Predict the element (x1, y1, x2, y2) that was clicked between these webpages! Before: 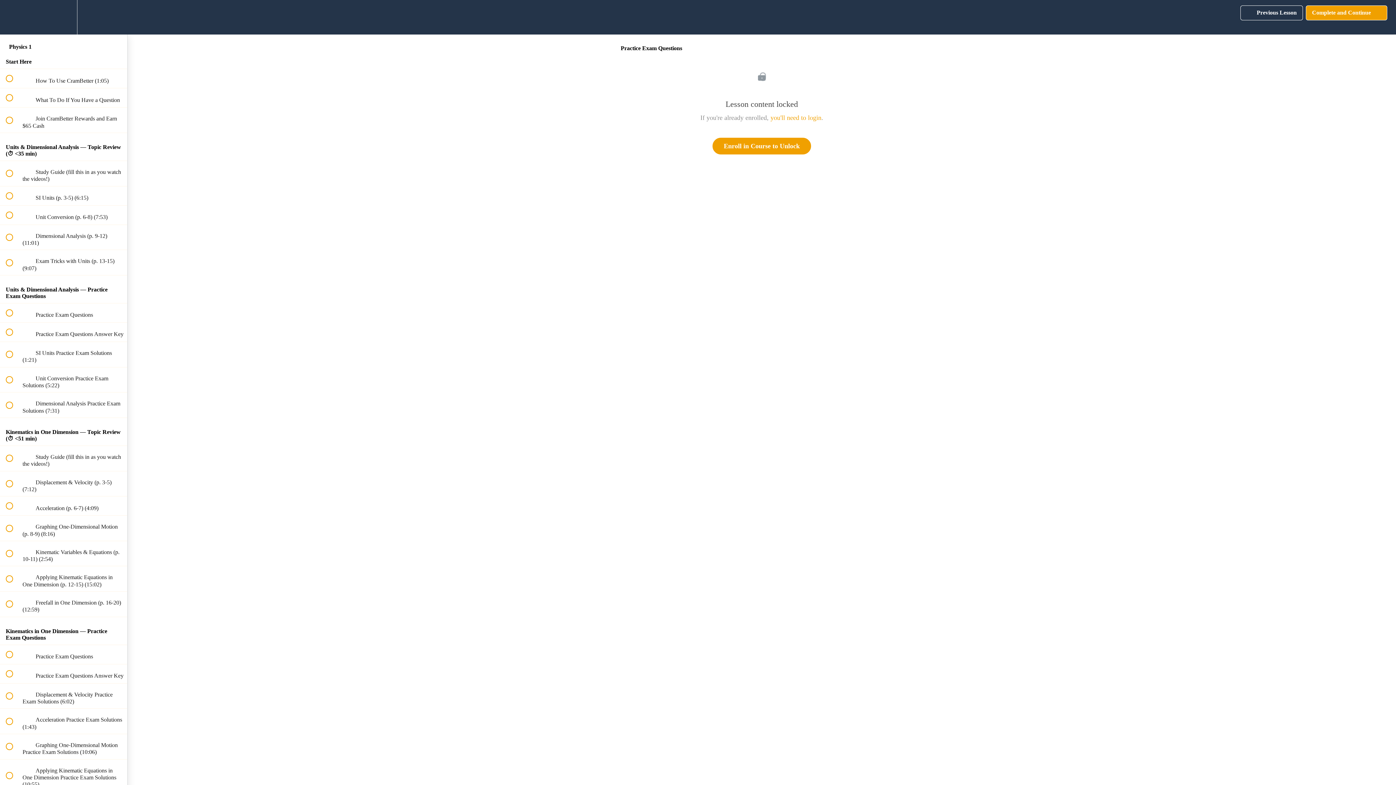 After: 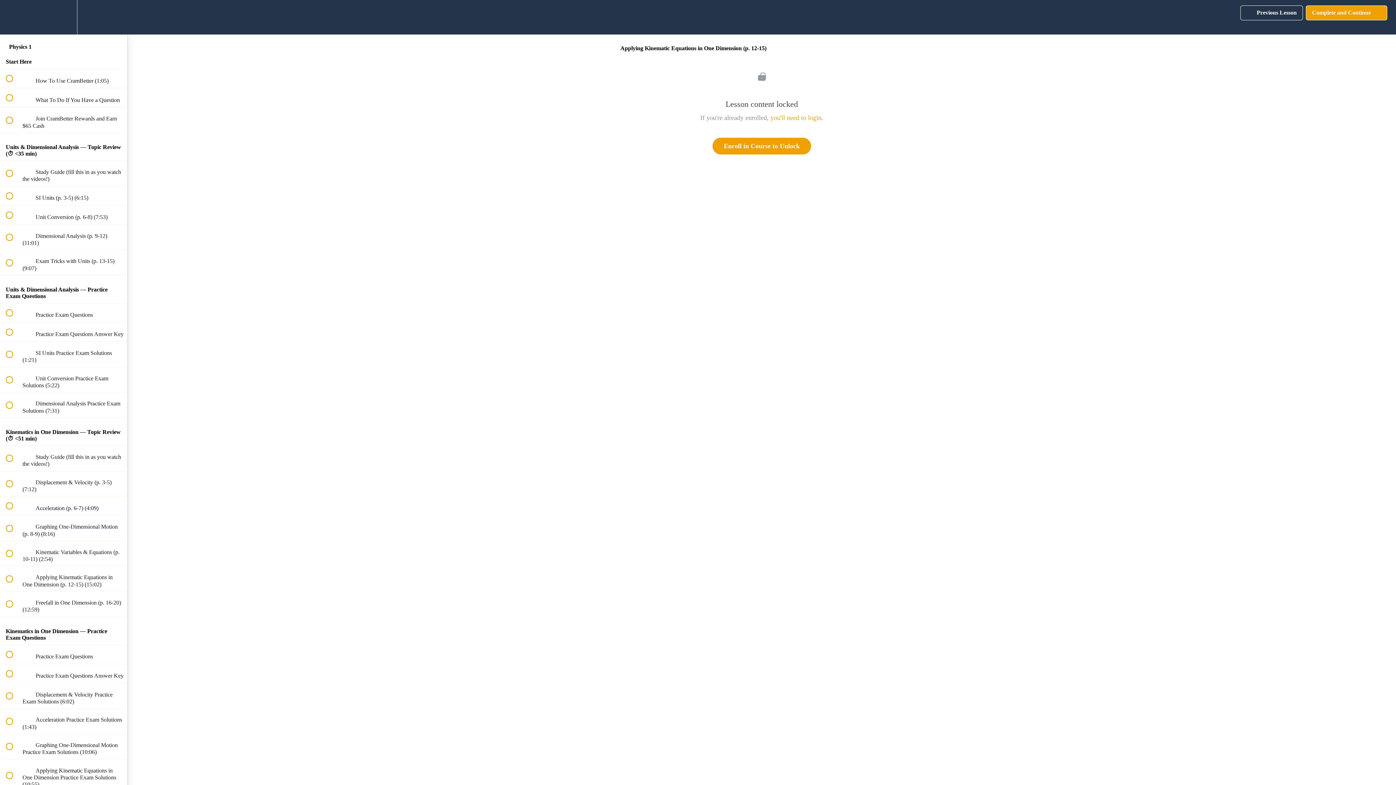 Action: label:  
 Applying Kinematic Equations in One Dimension (p. 12-15) (15:02) bbox: (0, 566, 127, 591)